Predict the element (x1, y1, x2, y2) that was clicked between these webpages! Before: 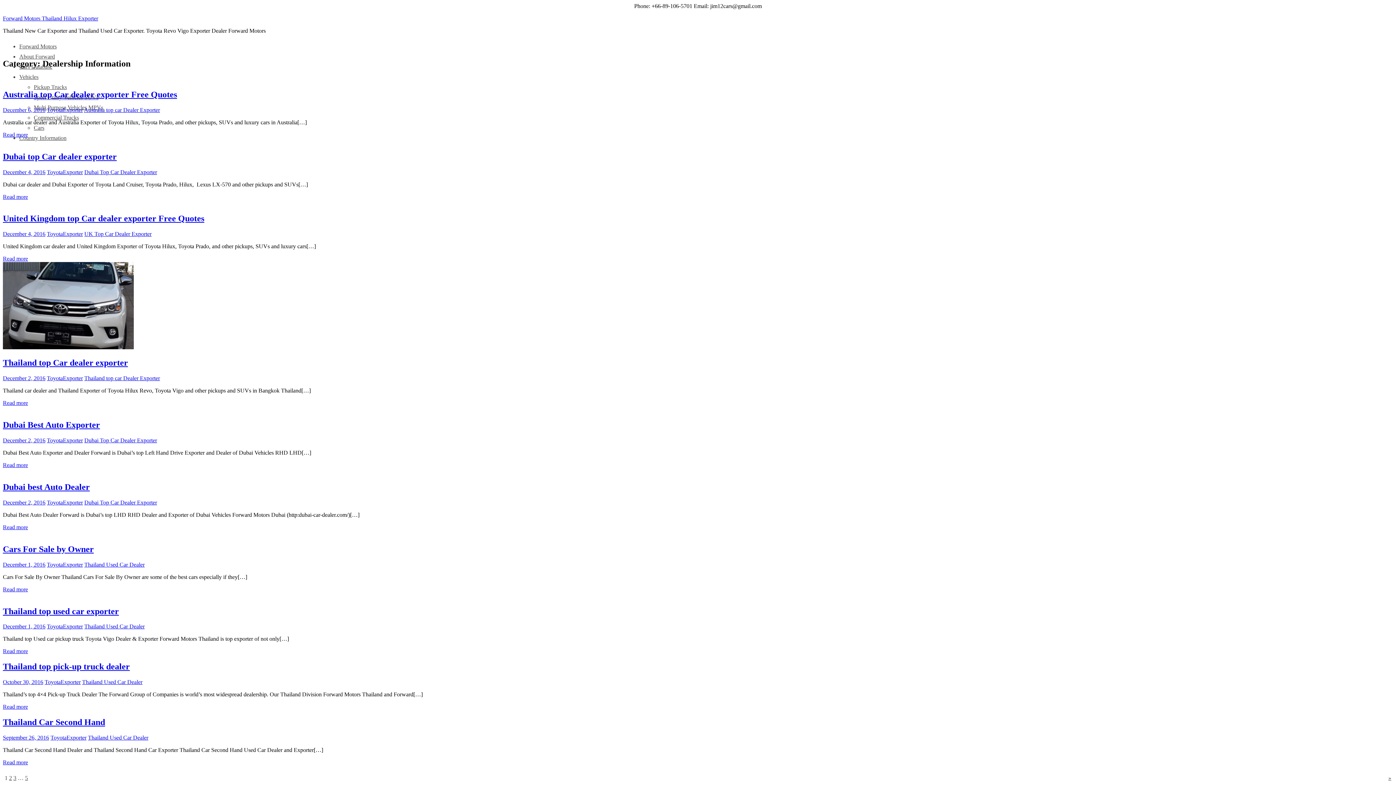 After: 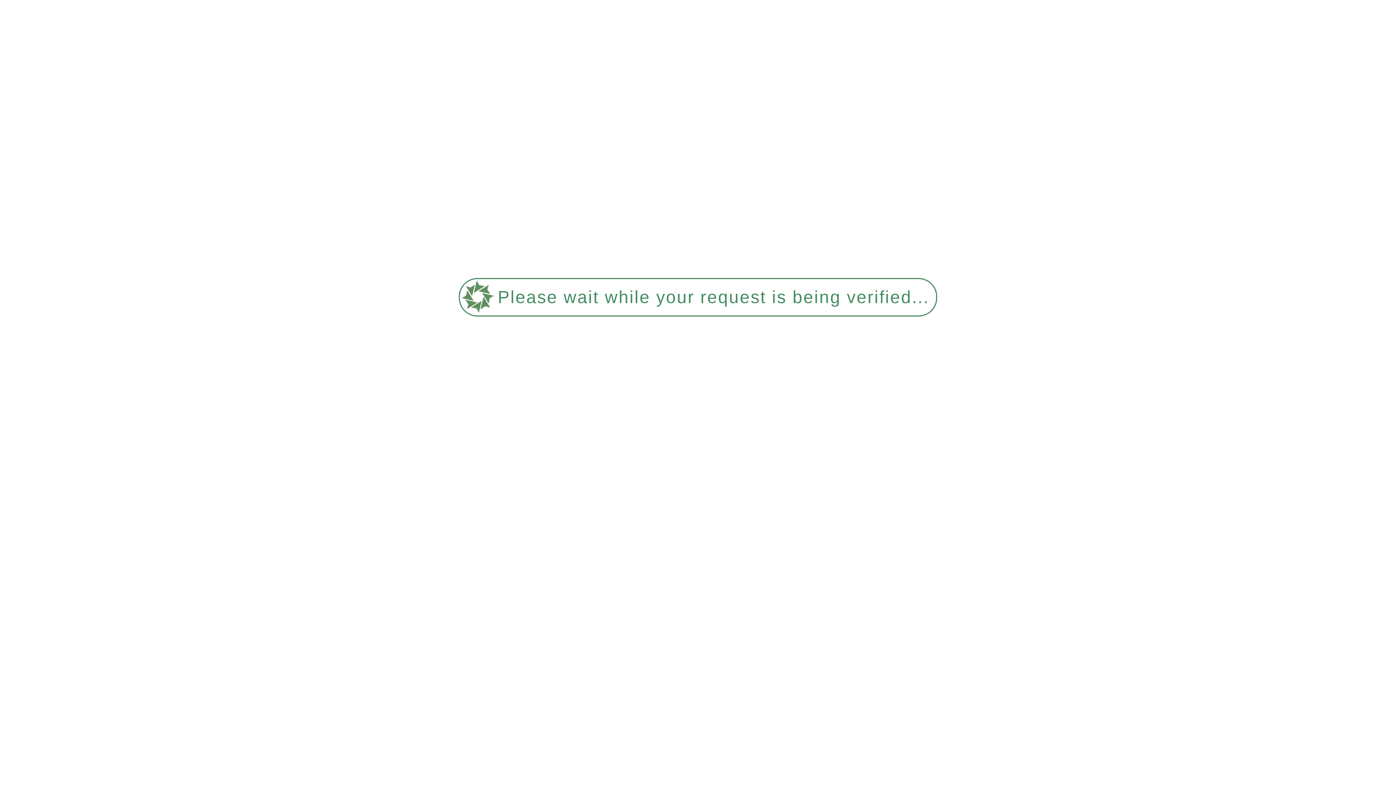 Action: bbox: (2, 704, 28, 710) label: Read more